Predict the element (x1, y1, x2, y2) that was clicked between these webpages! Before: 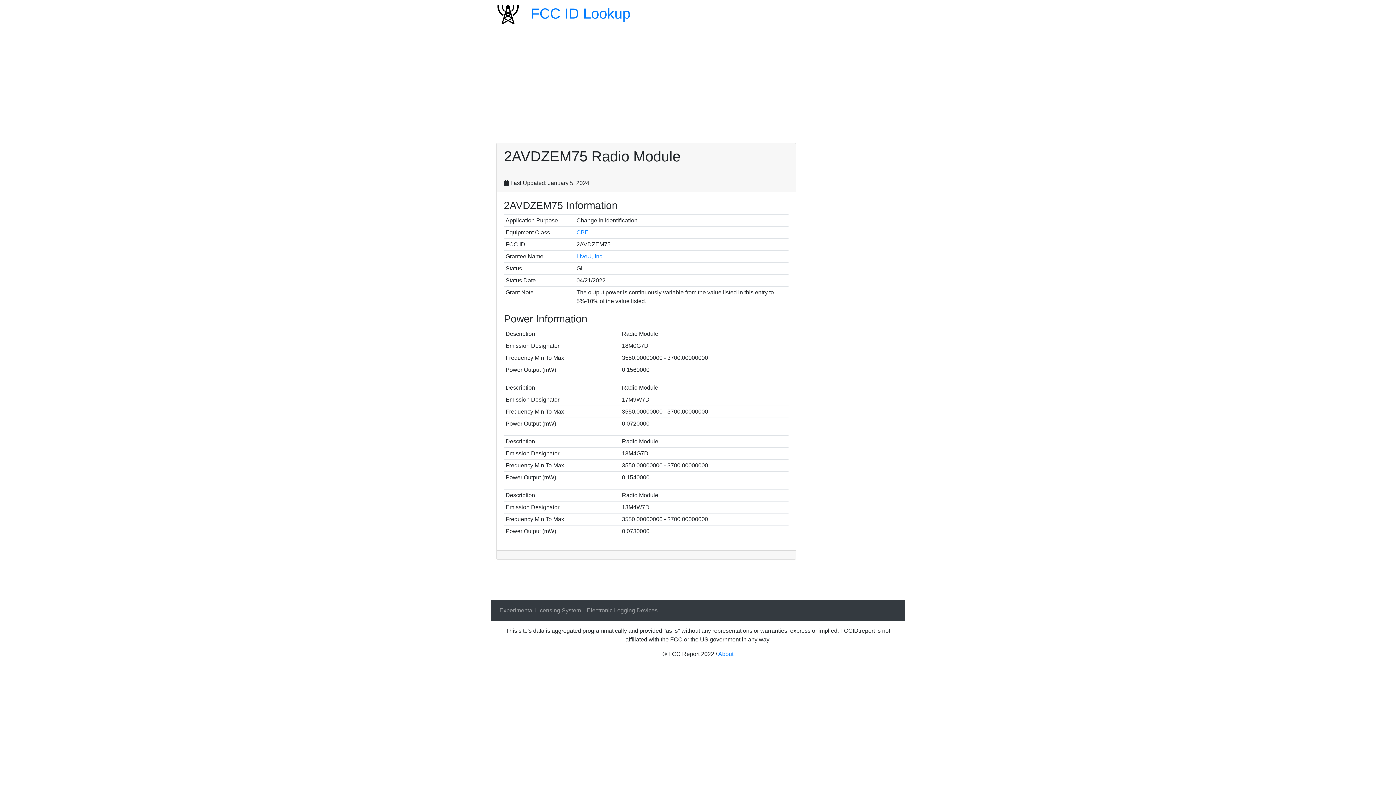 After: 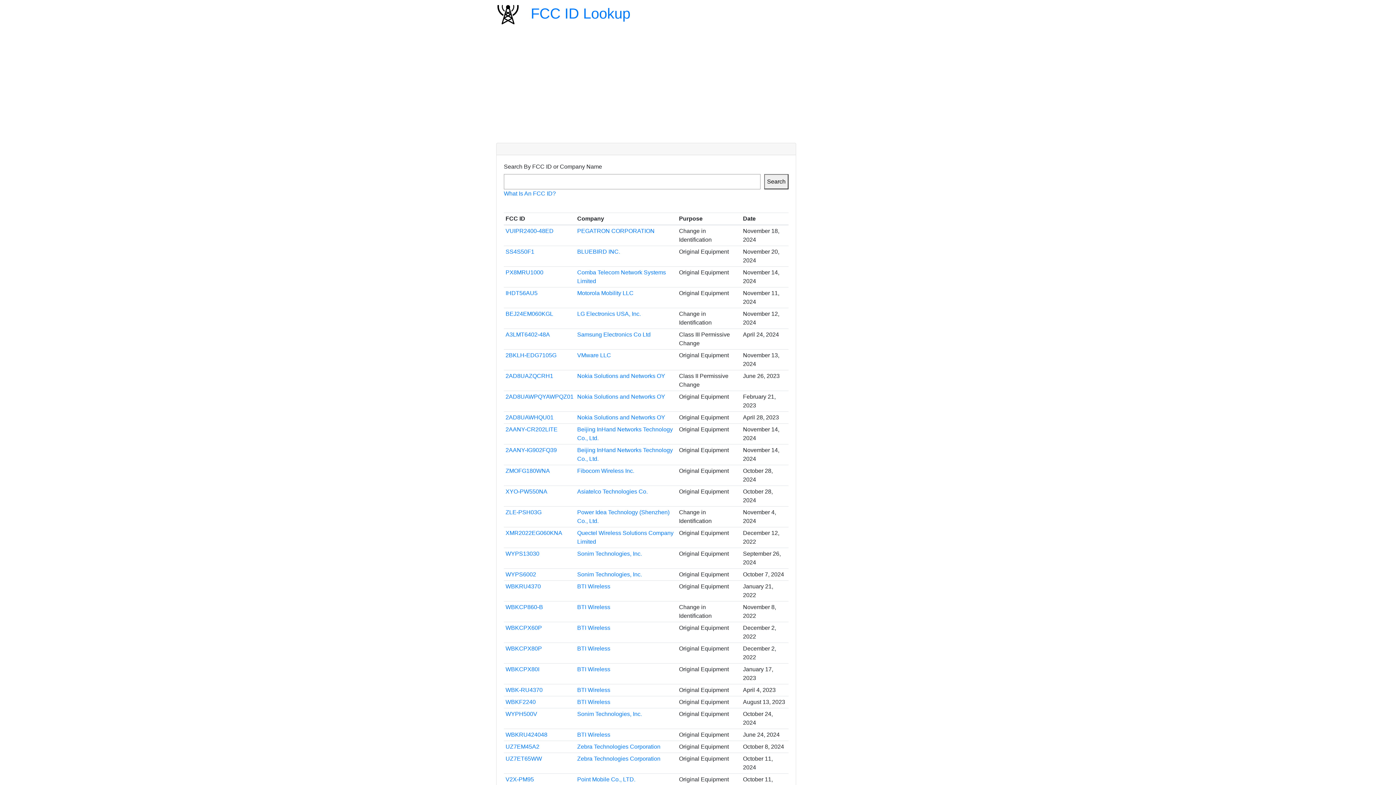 Action: bbox: (530, 5, 630, 21) label: FCC ID Lookup